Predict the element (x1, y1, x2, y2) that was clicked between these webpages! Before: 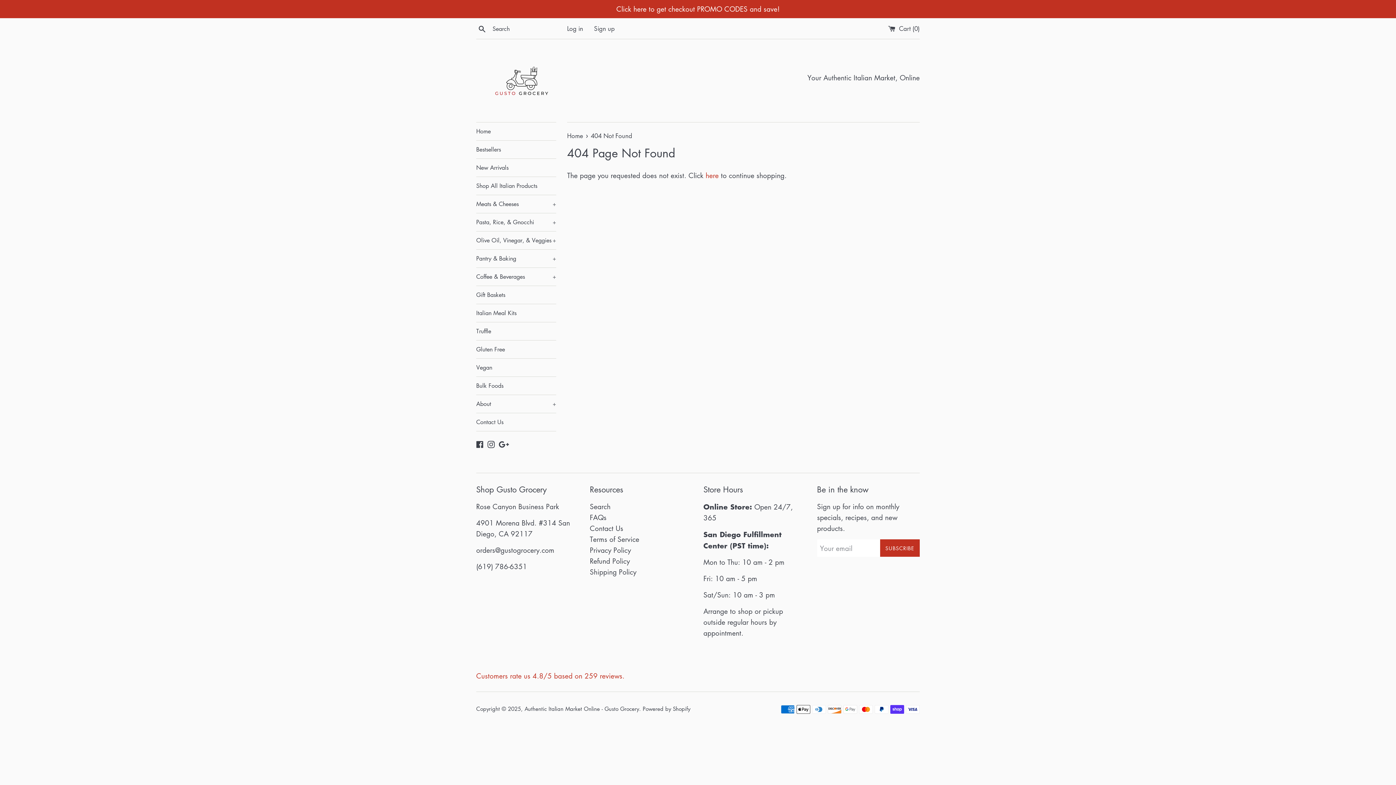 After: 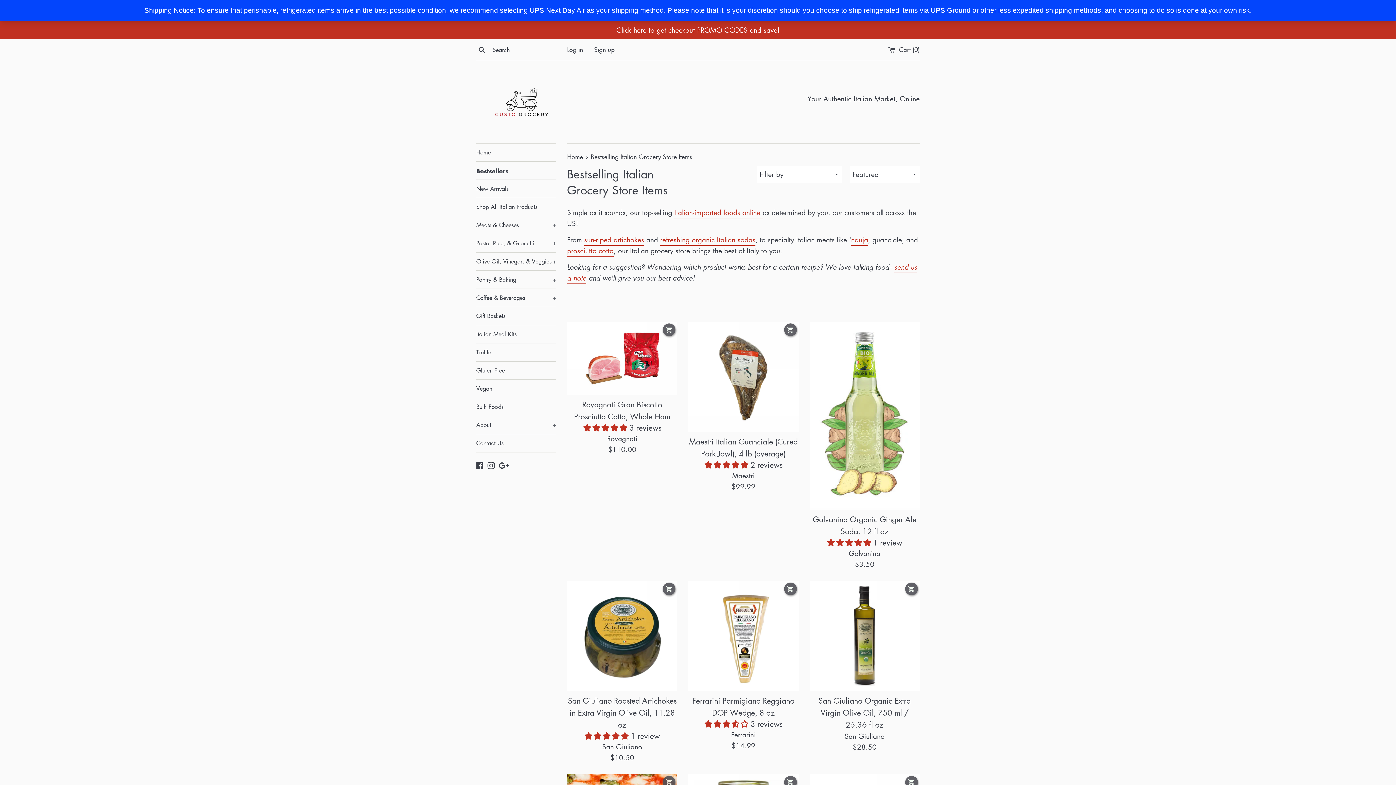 Action: bbox: (476, 140, 556, 158) label: Bestsellers